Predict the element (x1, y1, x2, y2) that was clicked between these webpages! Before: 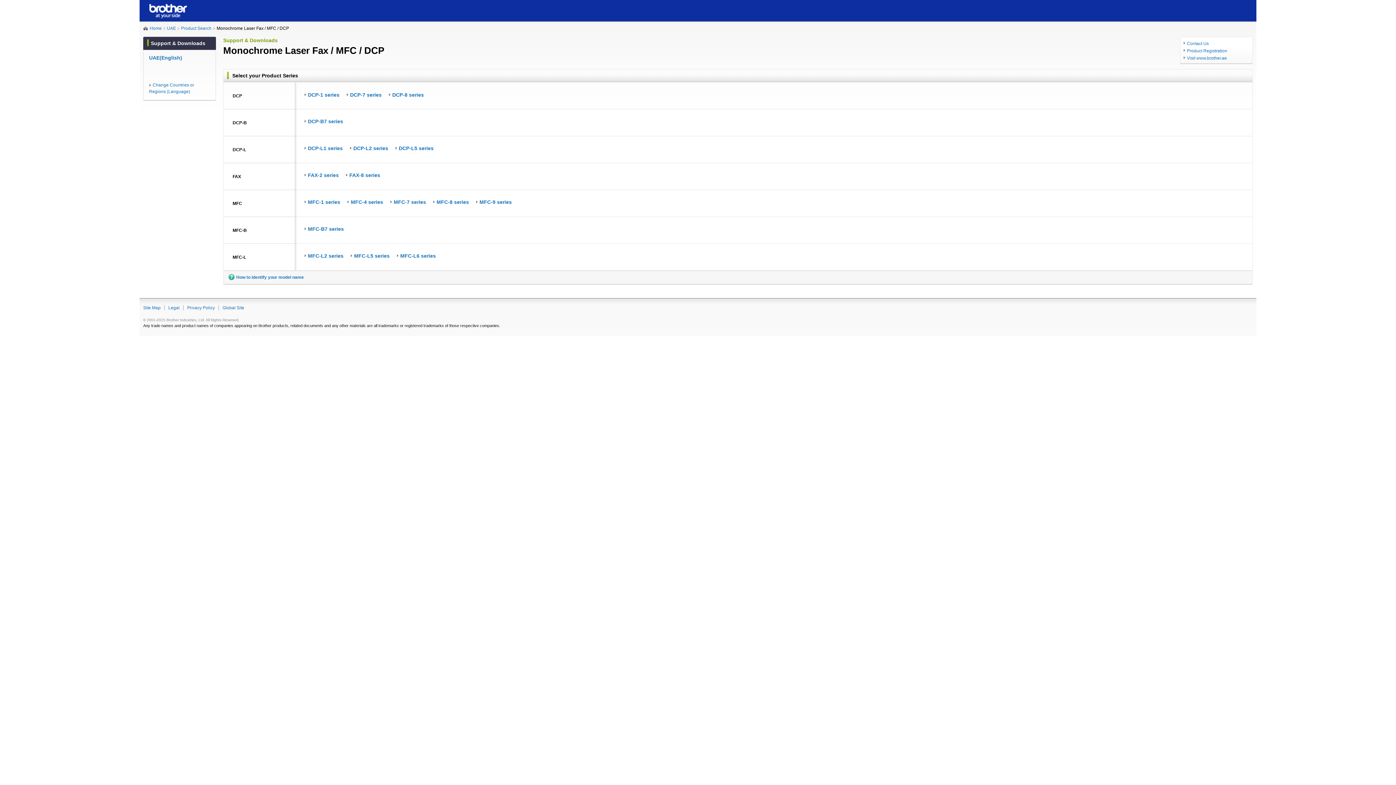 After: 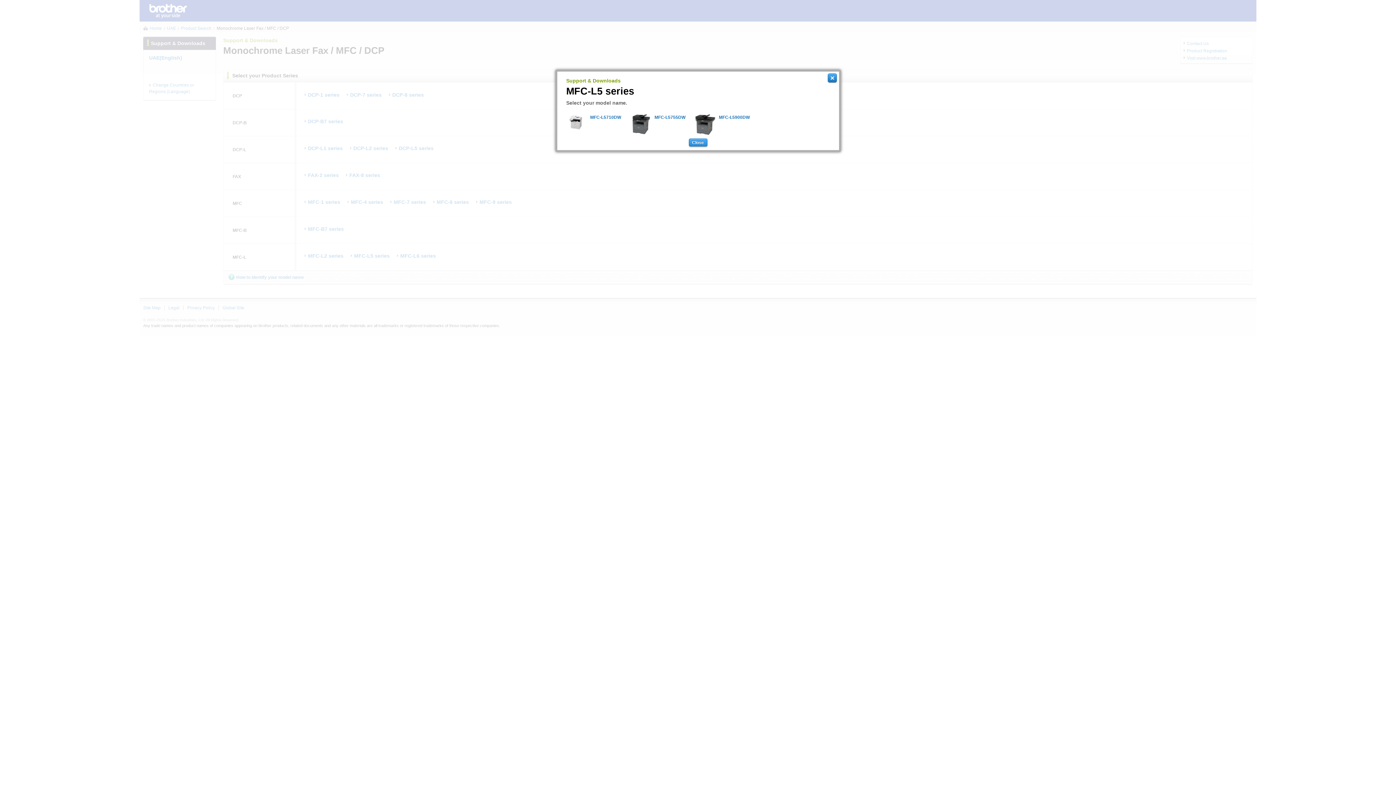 Action: bbox: (350, 252, 389, 260) label: MFC-L5 series